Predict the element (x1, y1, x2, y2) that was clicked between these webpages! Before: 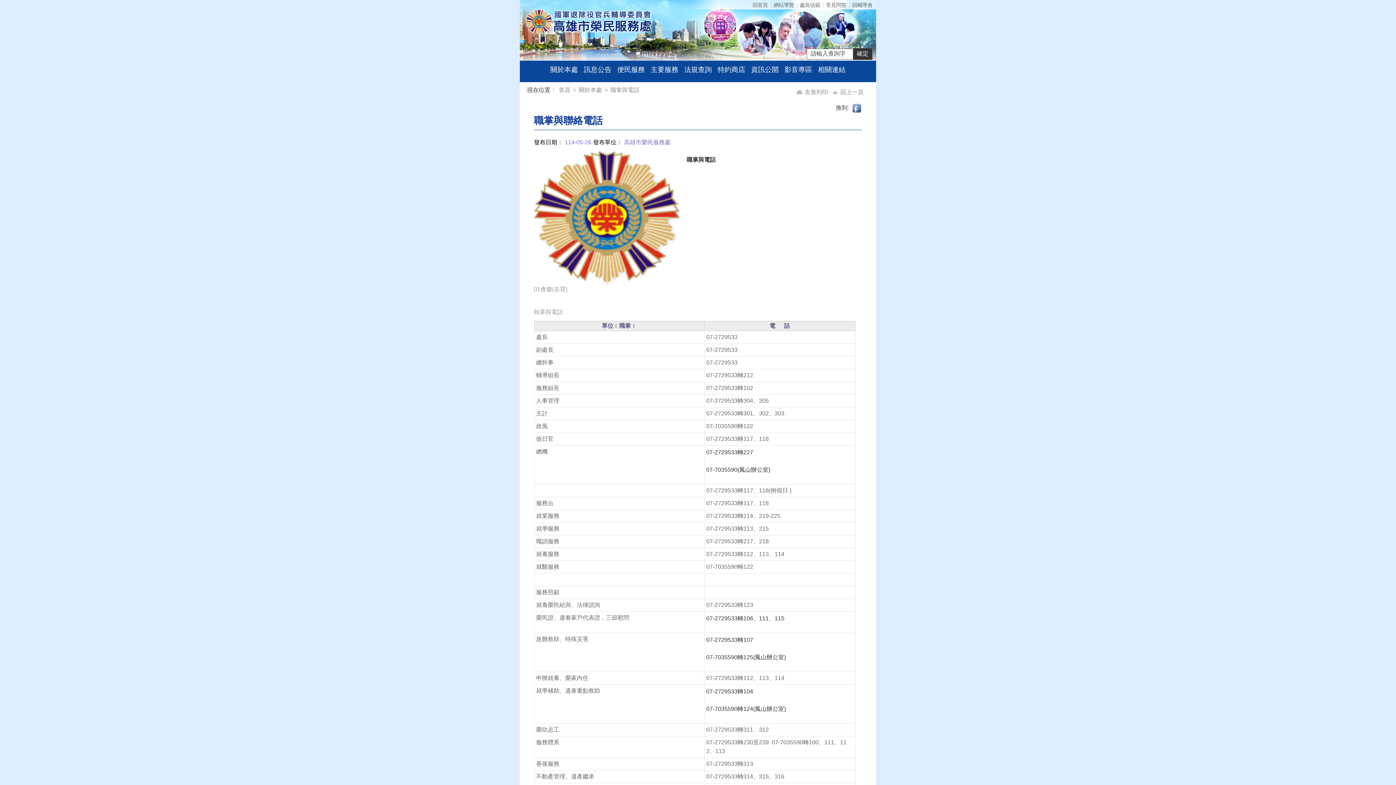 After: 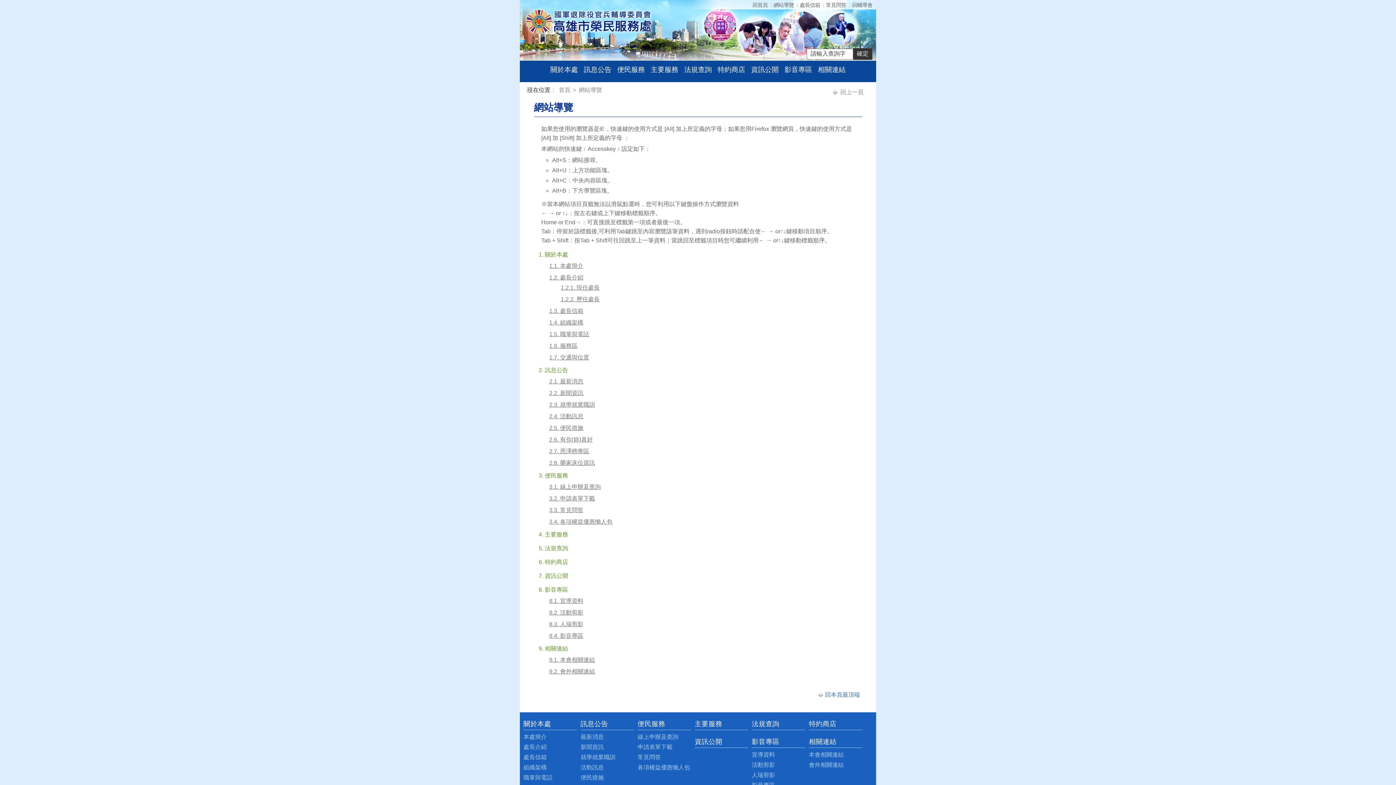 Action: bbox: (773, 2, 794, 8) label: 網站導覽